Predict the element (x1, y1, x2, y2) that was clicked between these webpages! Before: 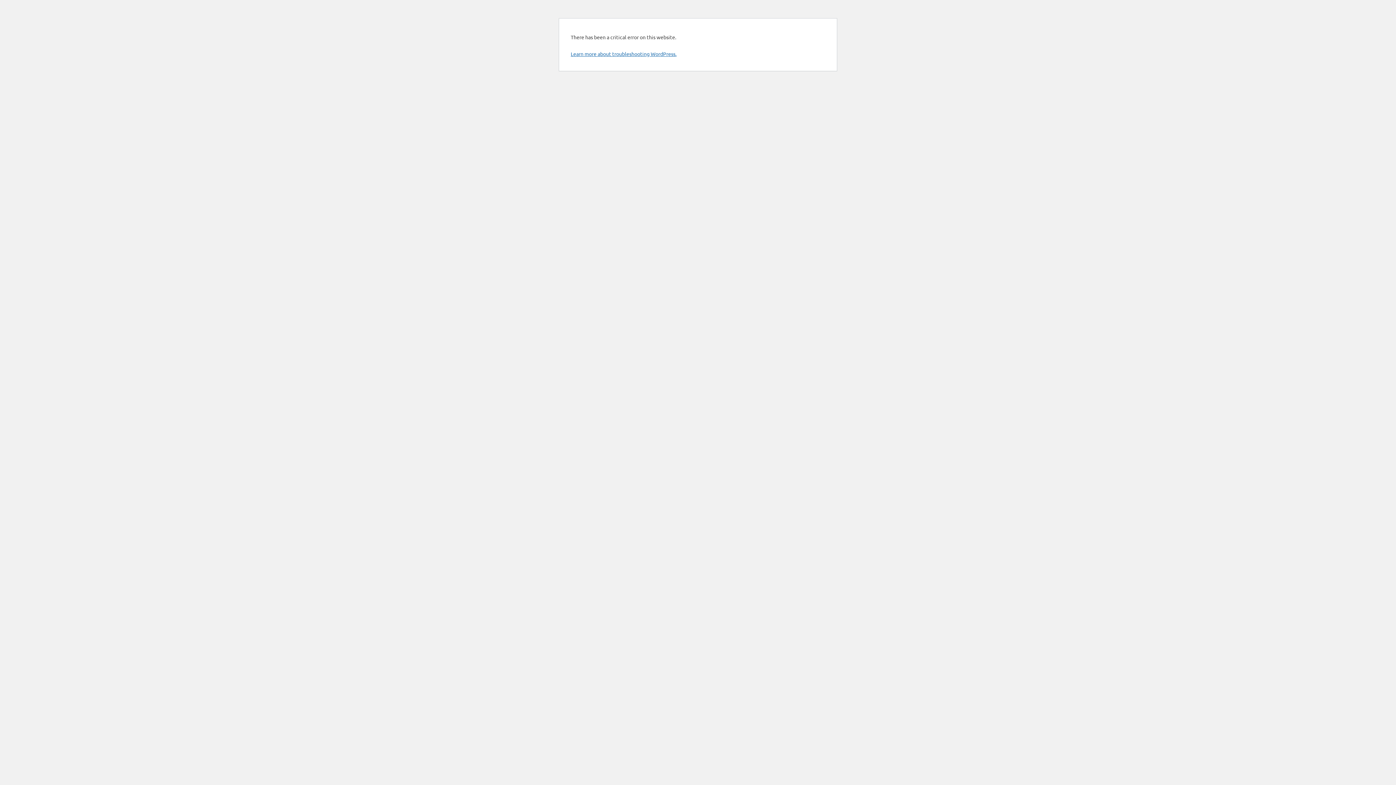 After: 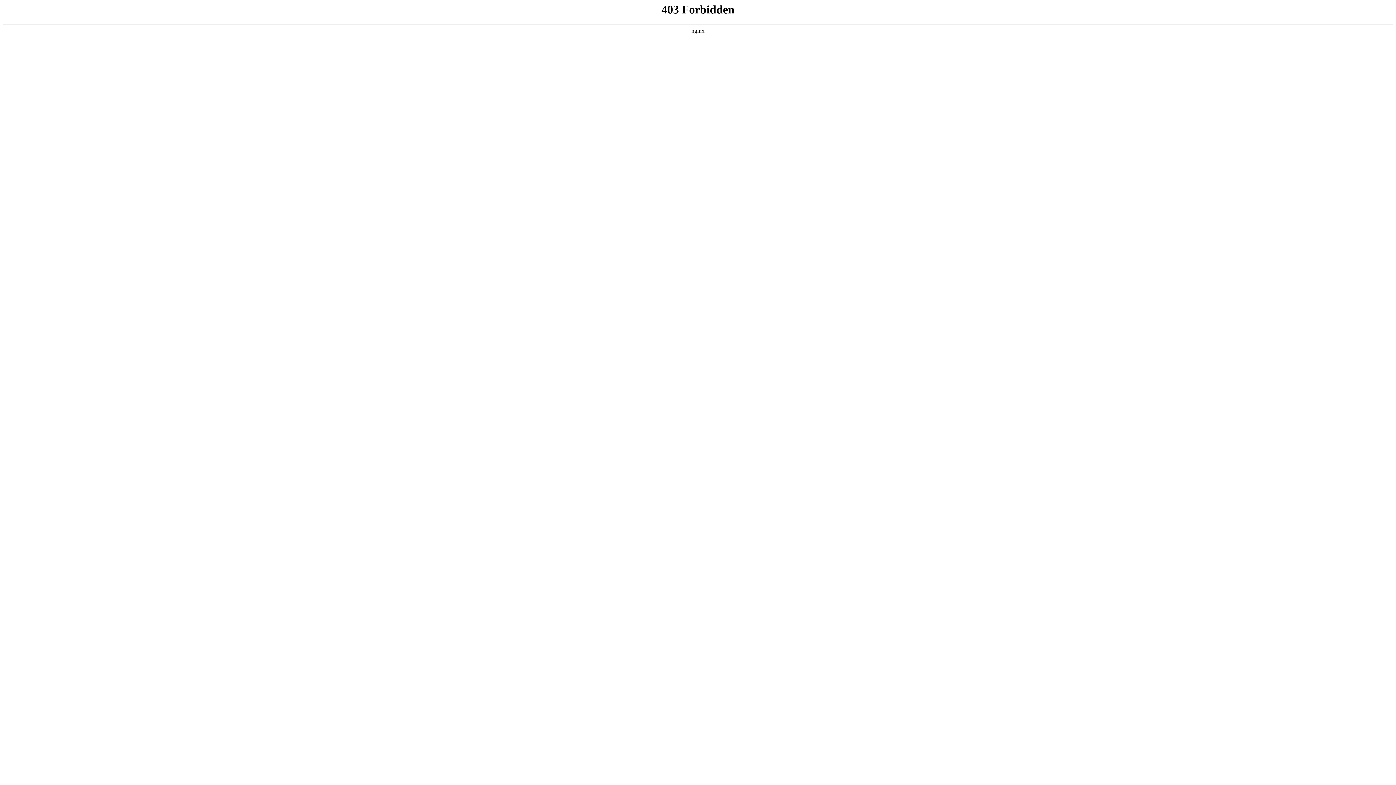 Action: label: Learn more about troubleshooting WordPress. bbox: (570, 50, 676, 57)